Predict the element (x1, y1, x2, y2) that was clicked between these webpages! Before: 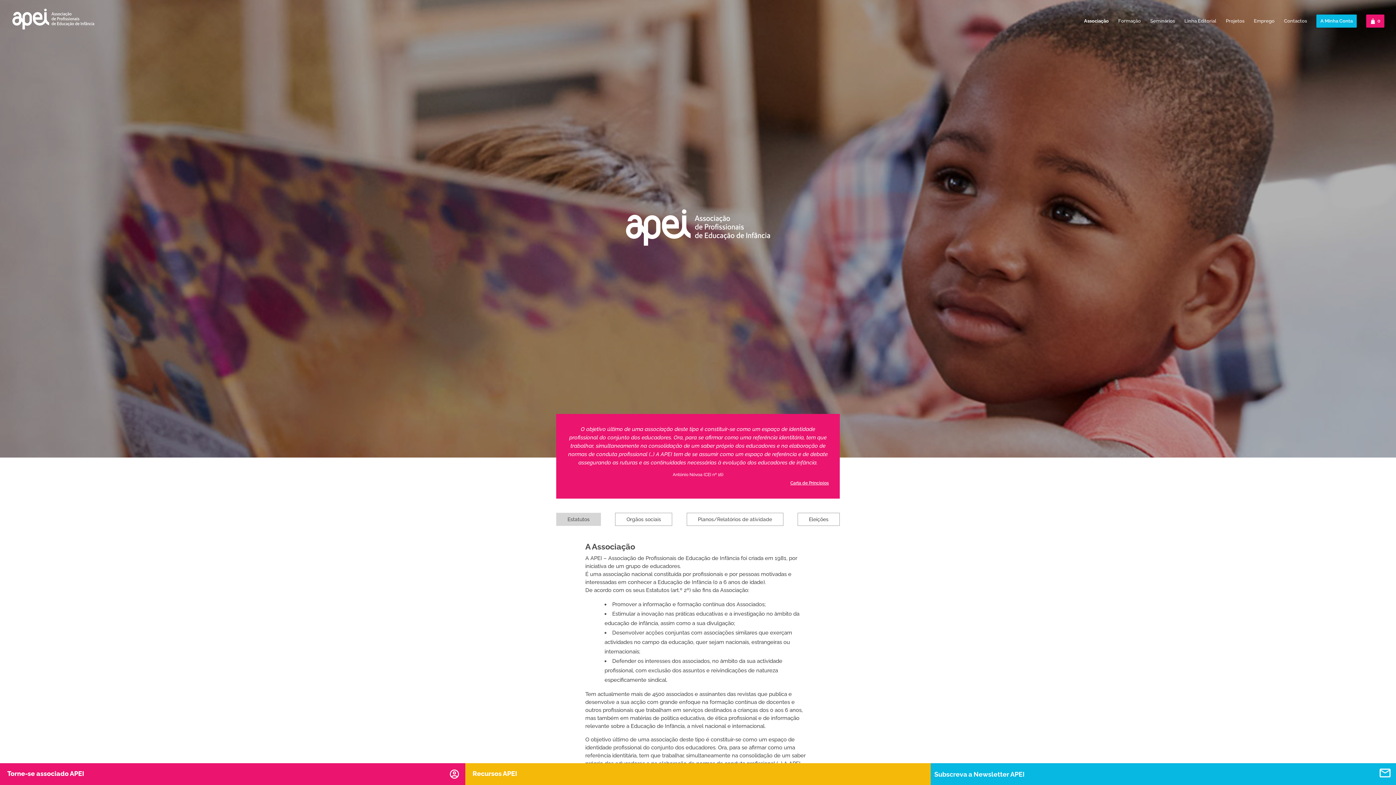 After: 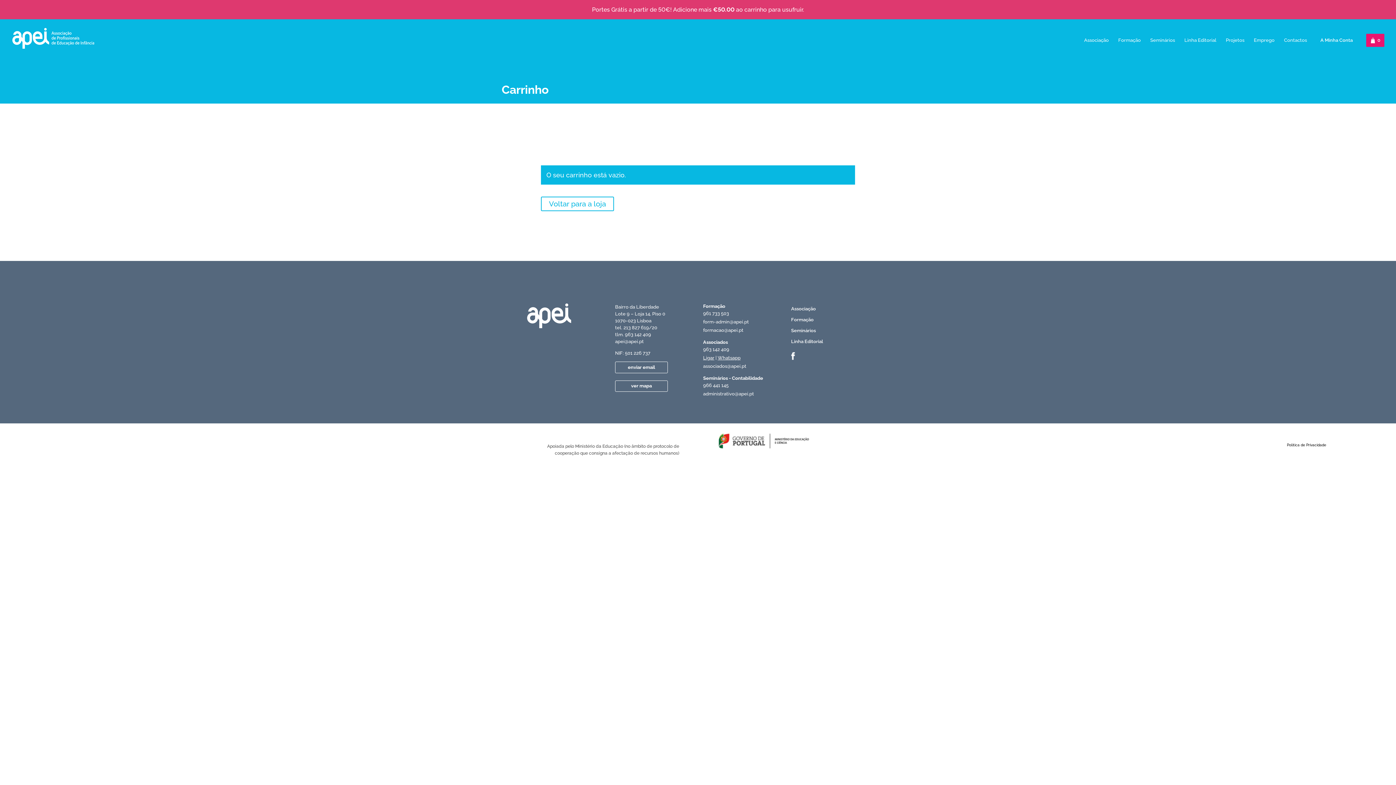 Action: bbox: (1366, 14, 1384, 27) label: 0